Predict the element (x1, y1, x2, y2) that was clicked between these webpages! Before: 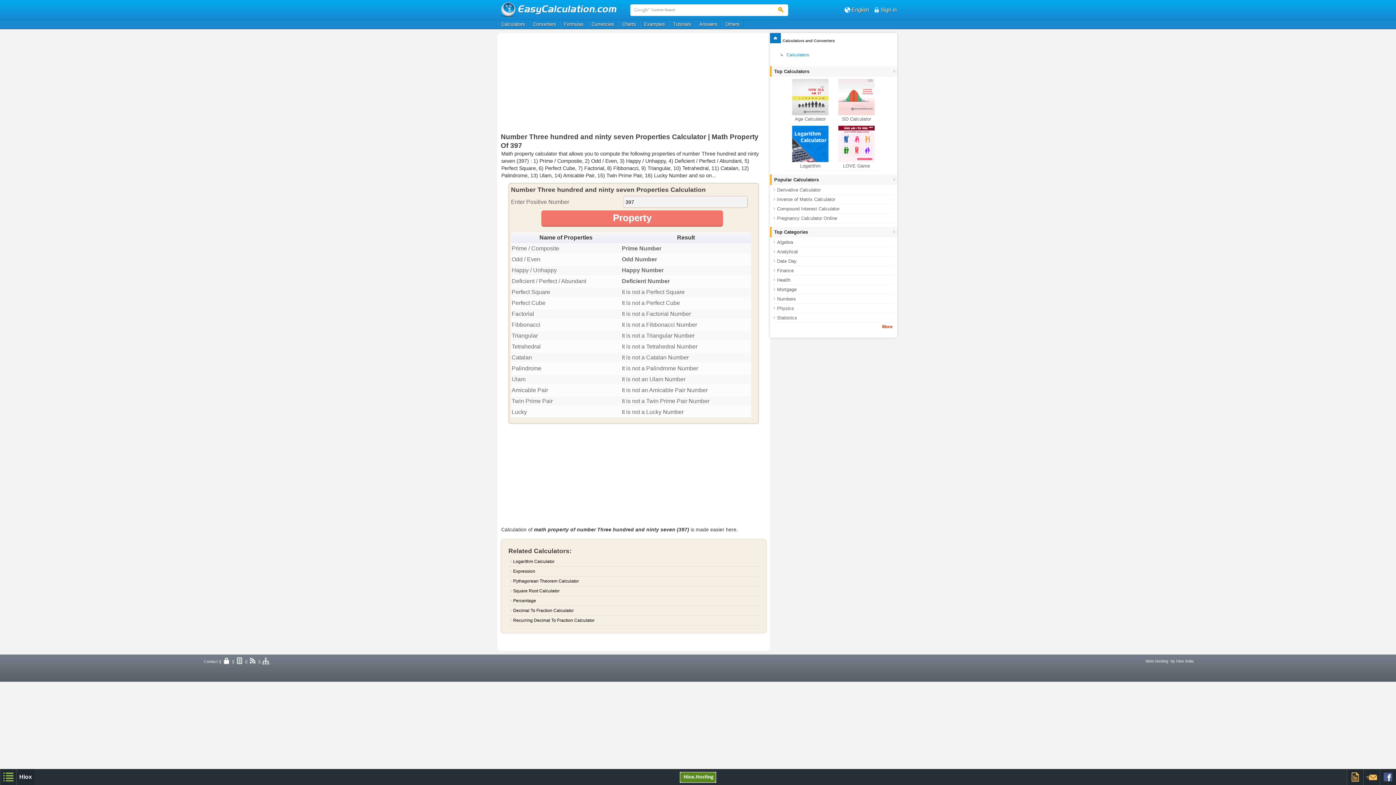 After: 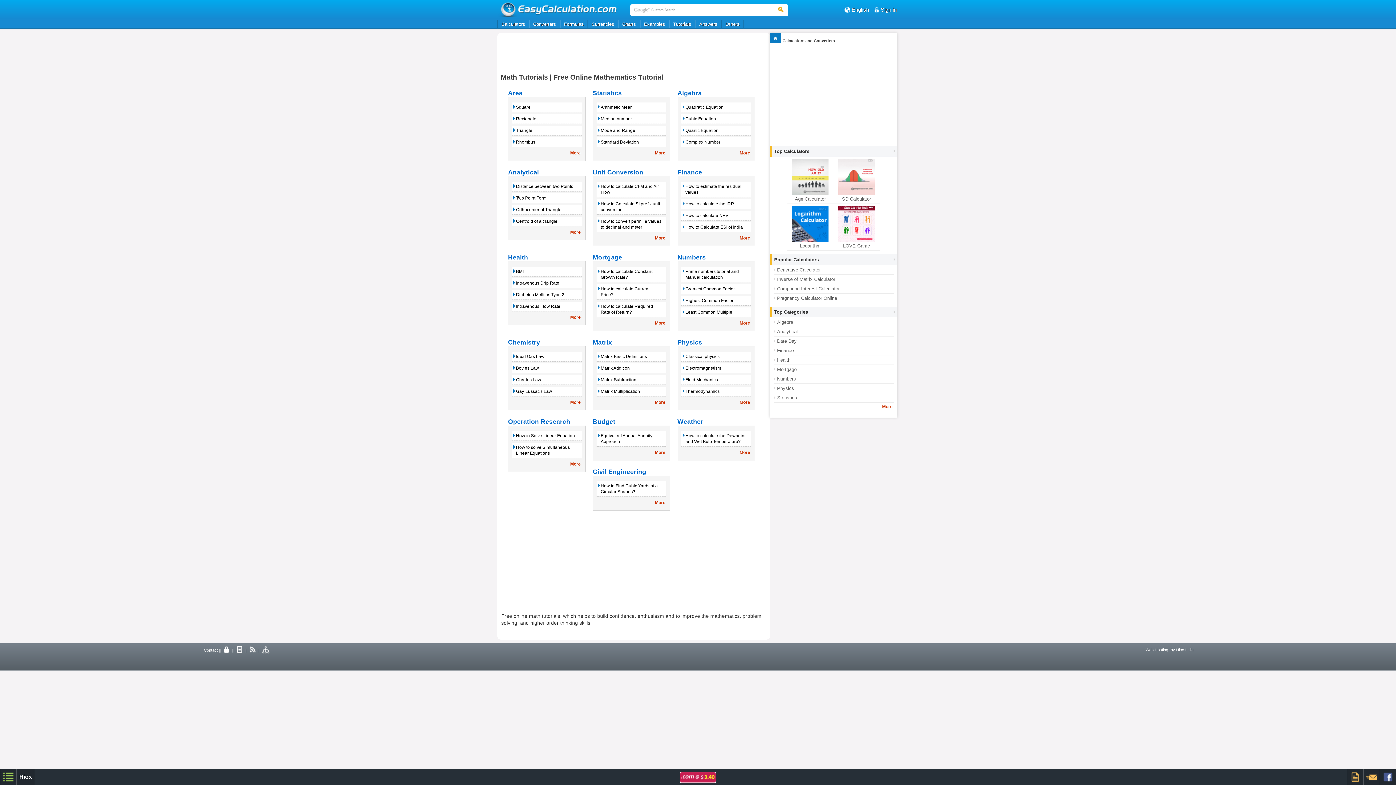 Action: label: Tutorials bbox: (669, 20, 695, 28)